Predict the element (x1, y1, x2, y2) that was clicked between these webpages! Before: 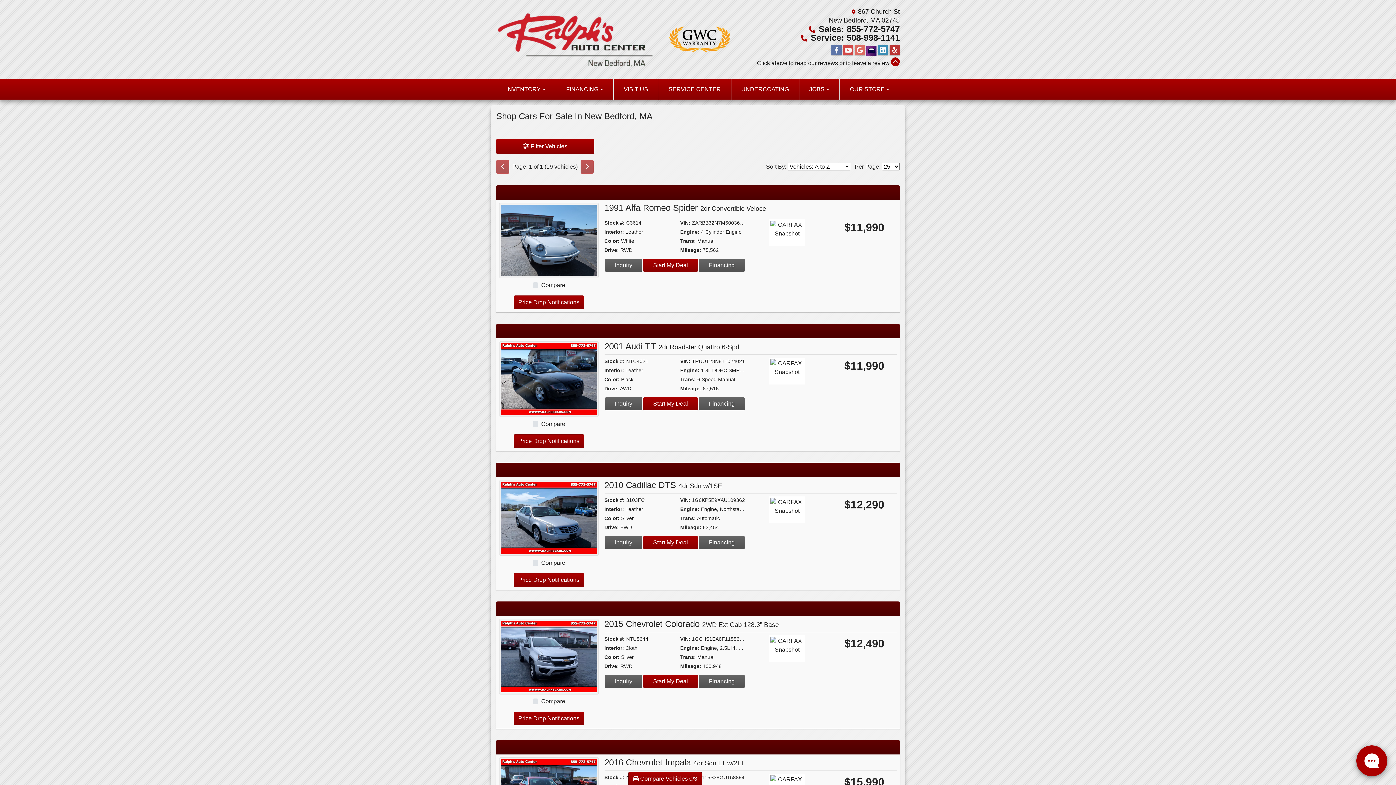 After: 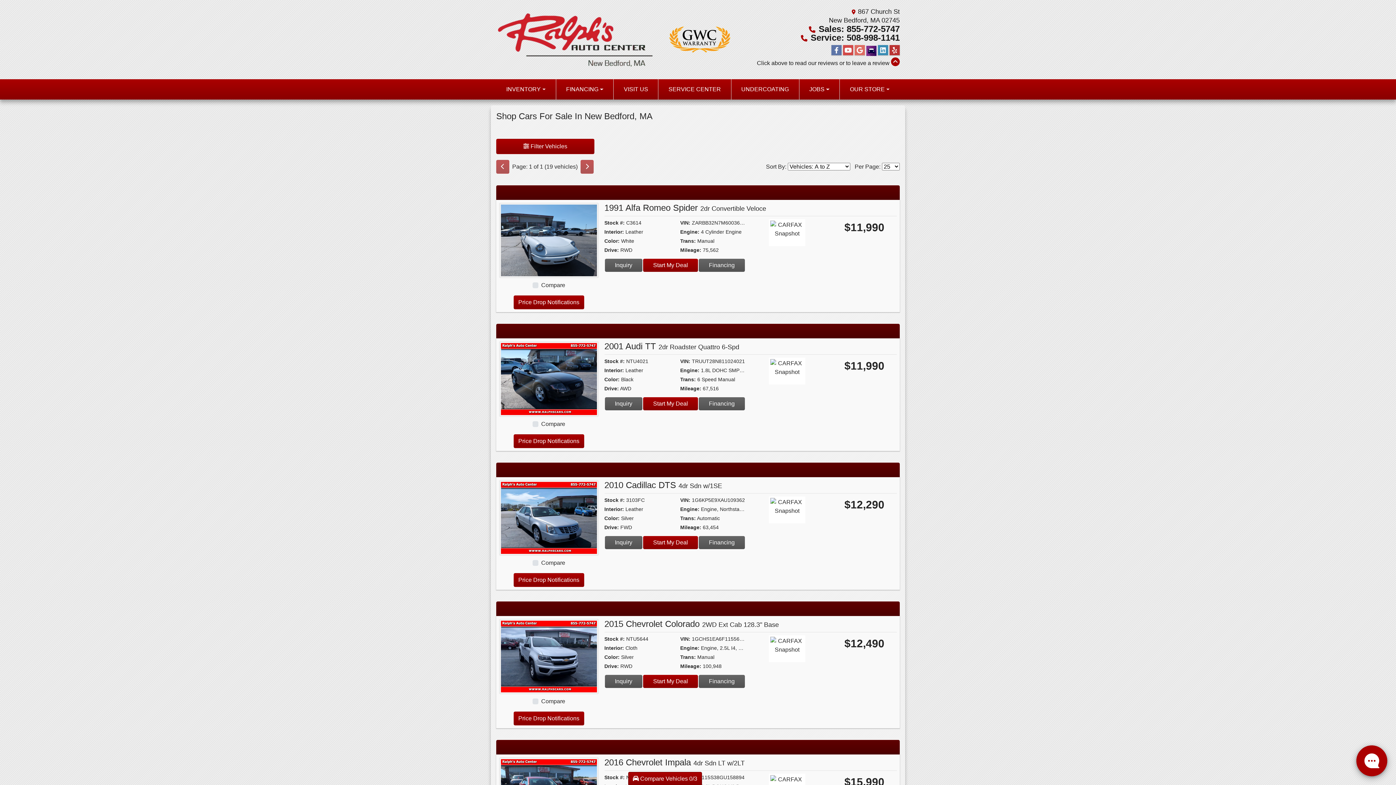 Action: label: Sales: 855-772-5747 bbox: (818, 24, 900, 33)